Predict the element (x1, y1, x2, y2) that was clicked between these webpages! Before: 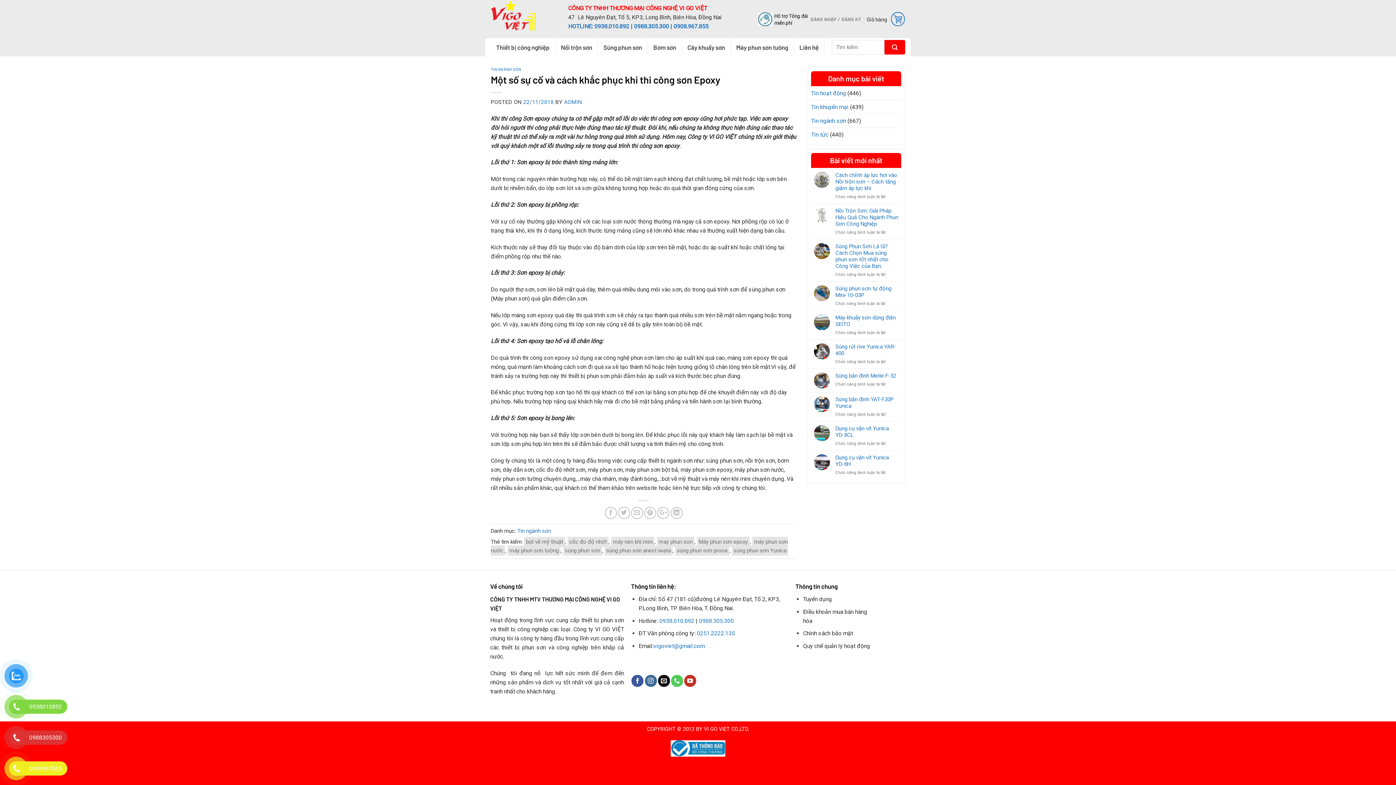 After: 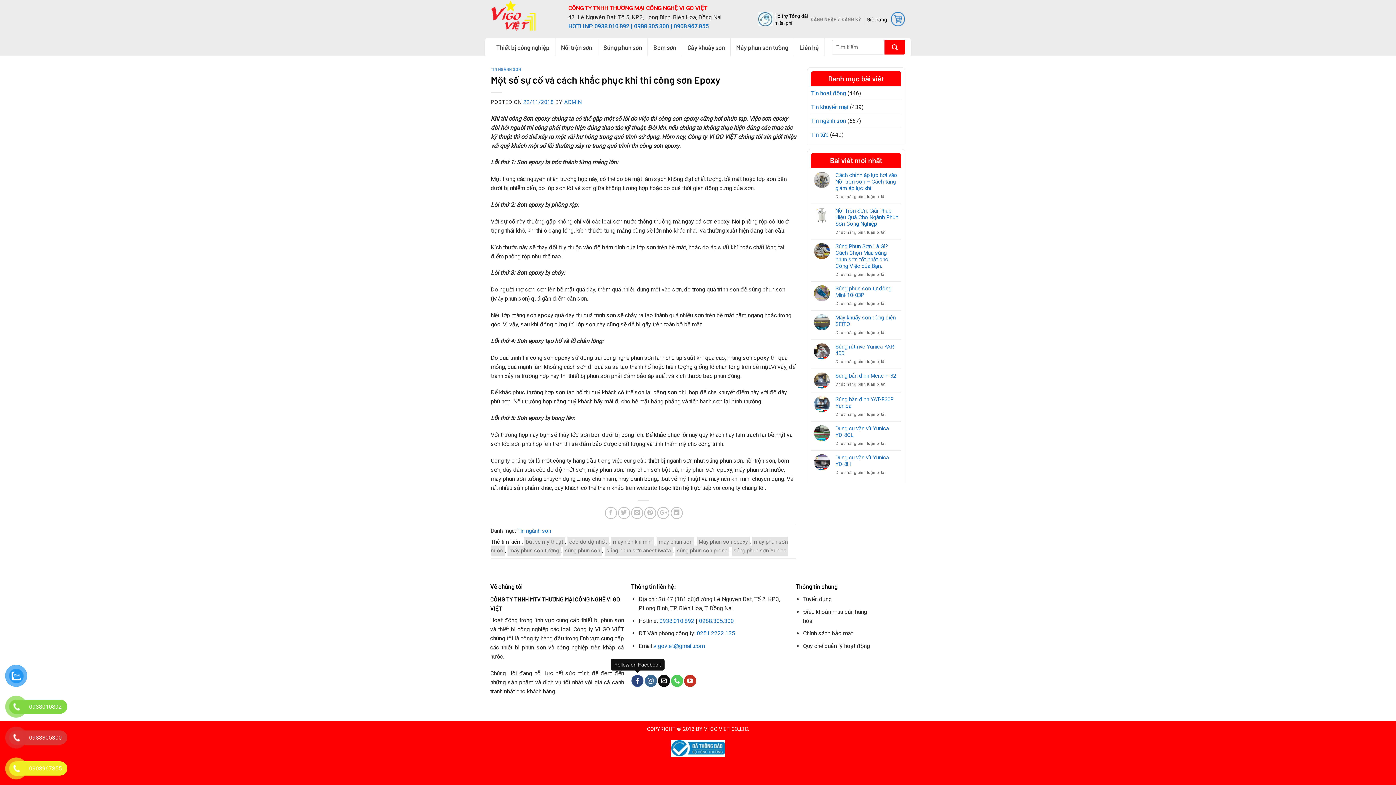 Action: bbox: (631, 675, 643, 687)